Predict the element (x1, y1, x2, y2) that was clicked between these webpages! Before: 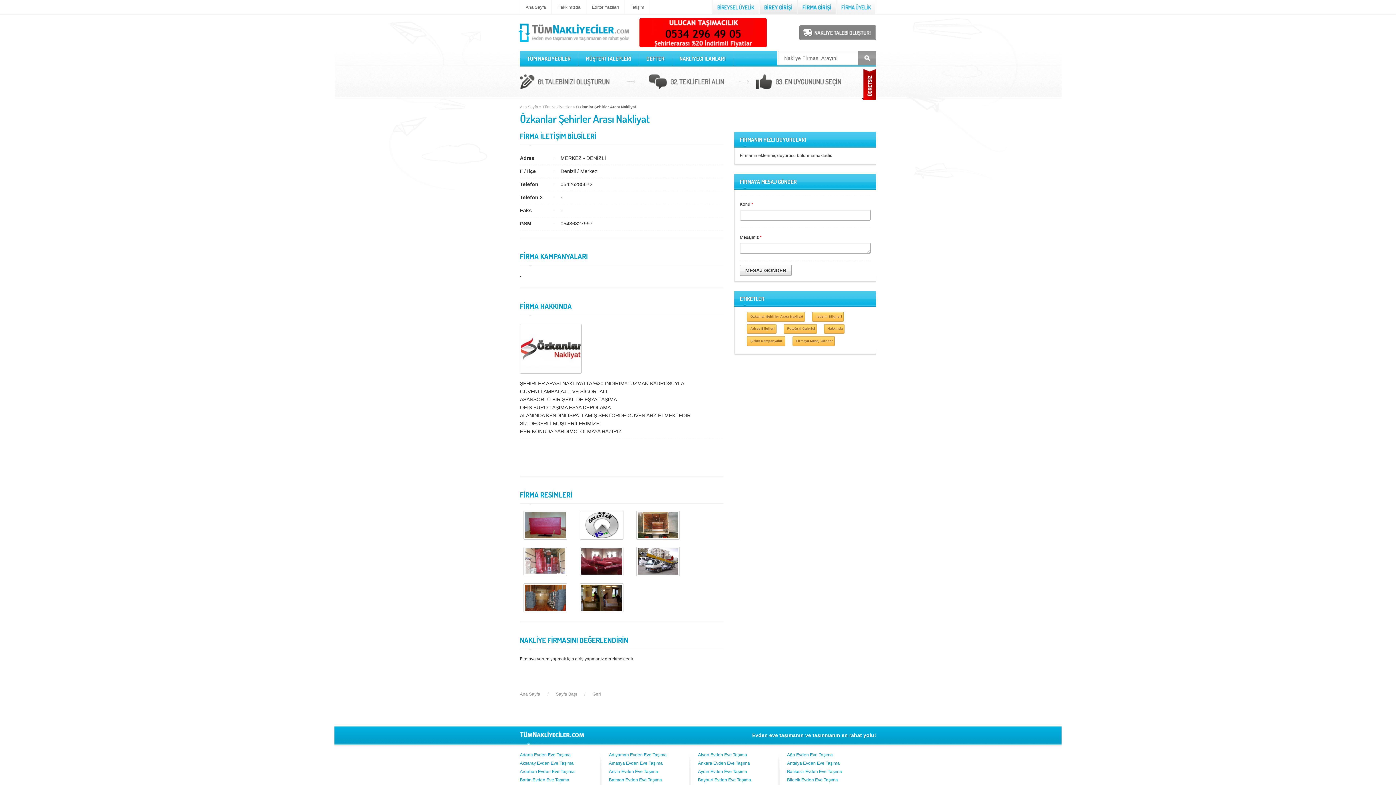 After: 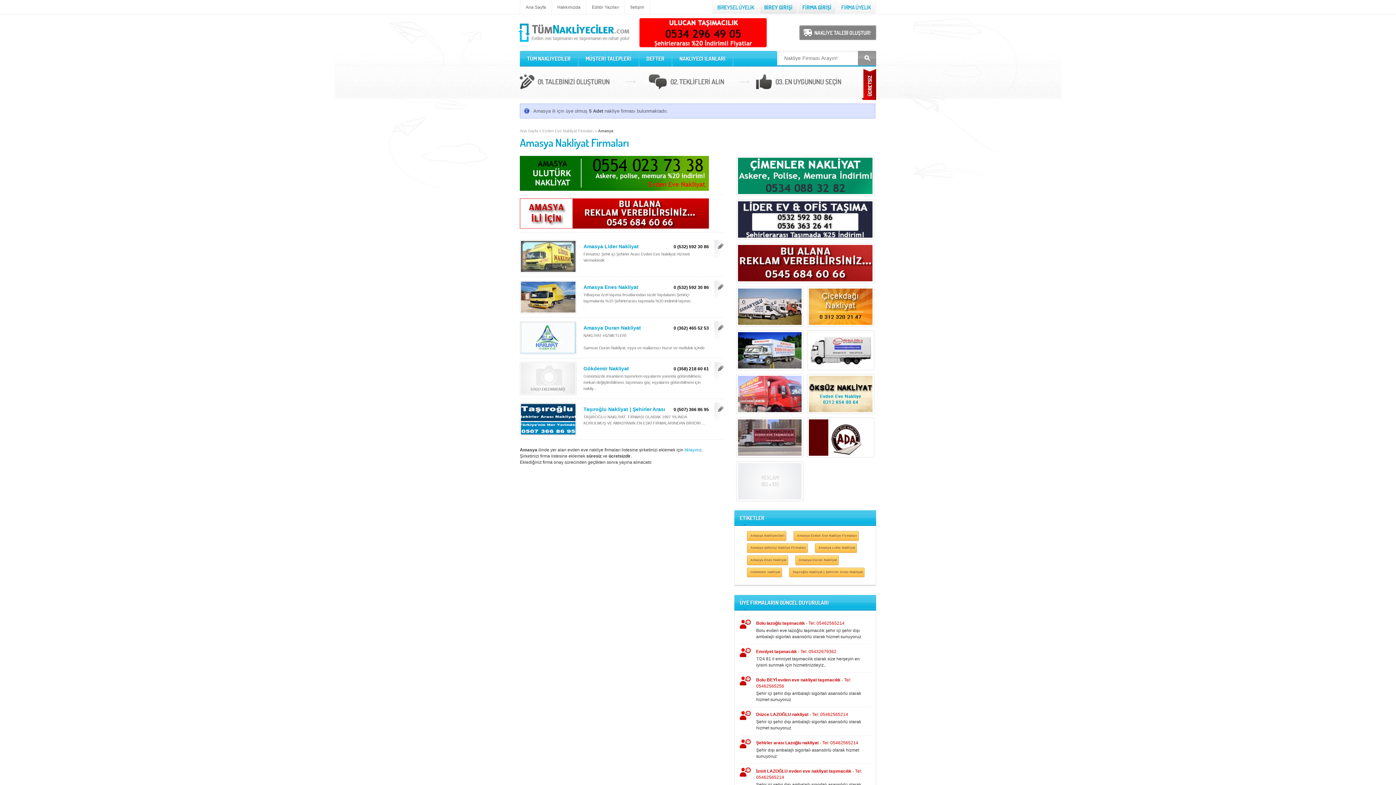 Action: bbox: (609, 760, 662, 766) label: Amasya Evden Eve Taşıma